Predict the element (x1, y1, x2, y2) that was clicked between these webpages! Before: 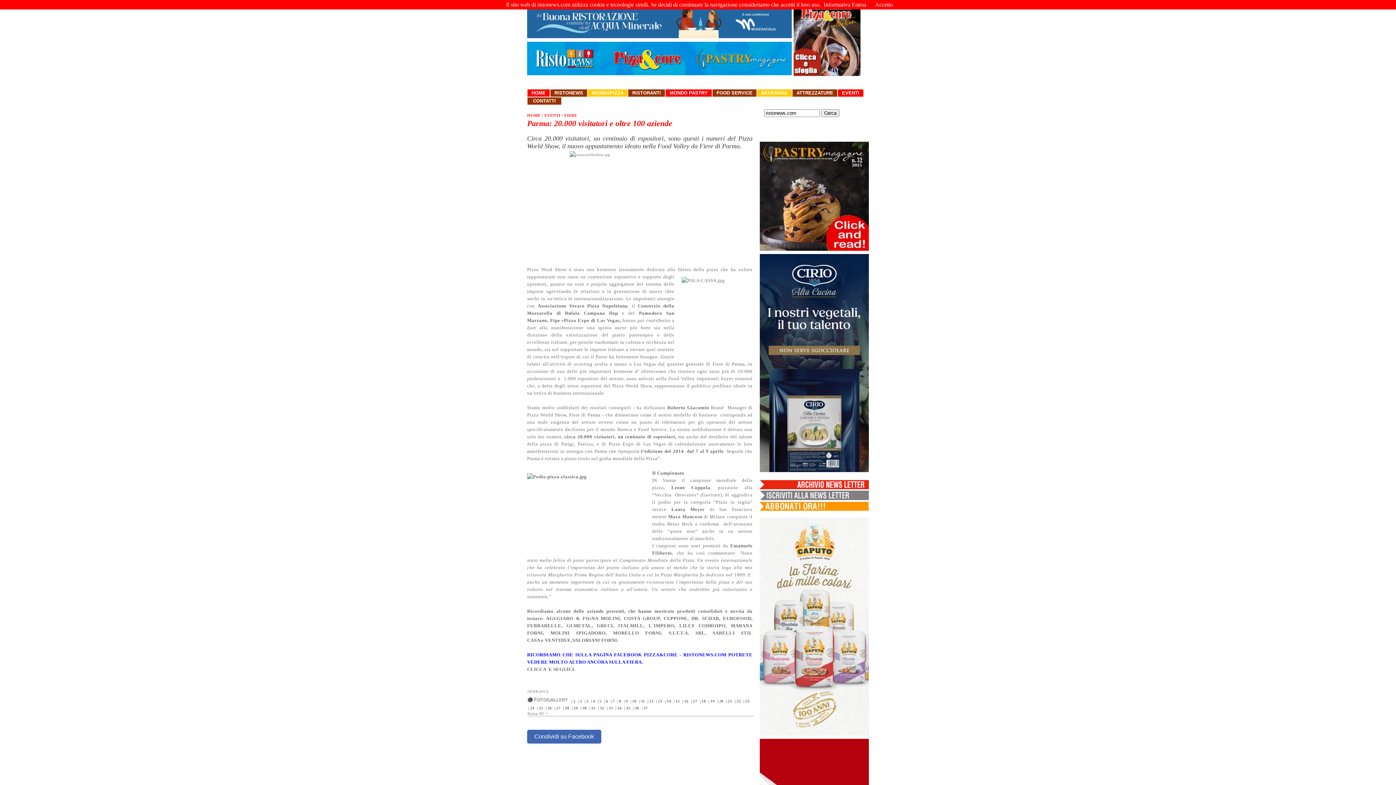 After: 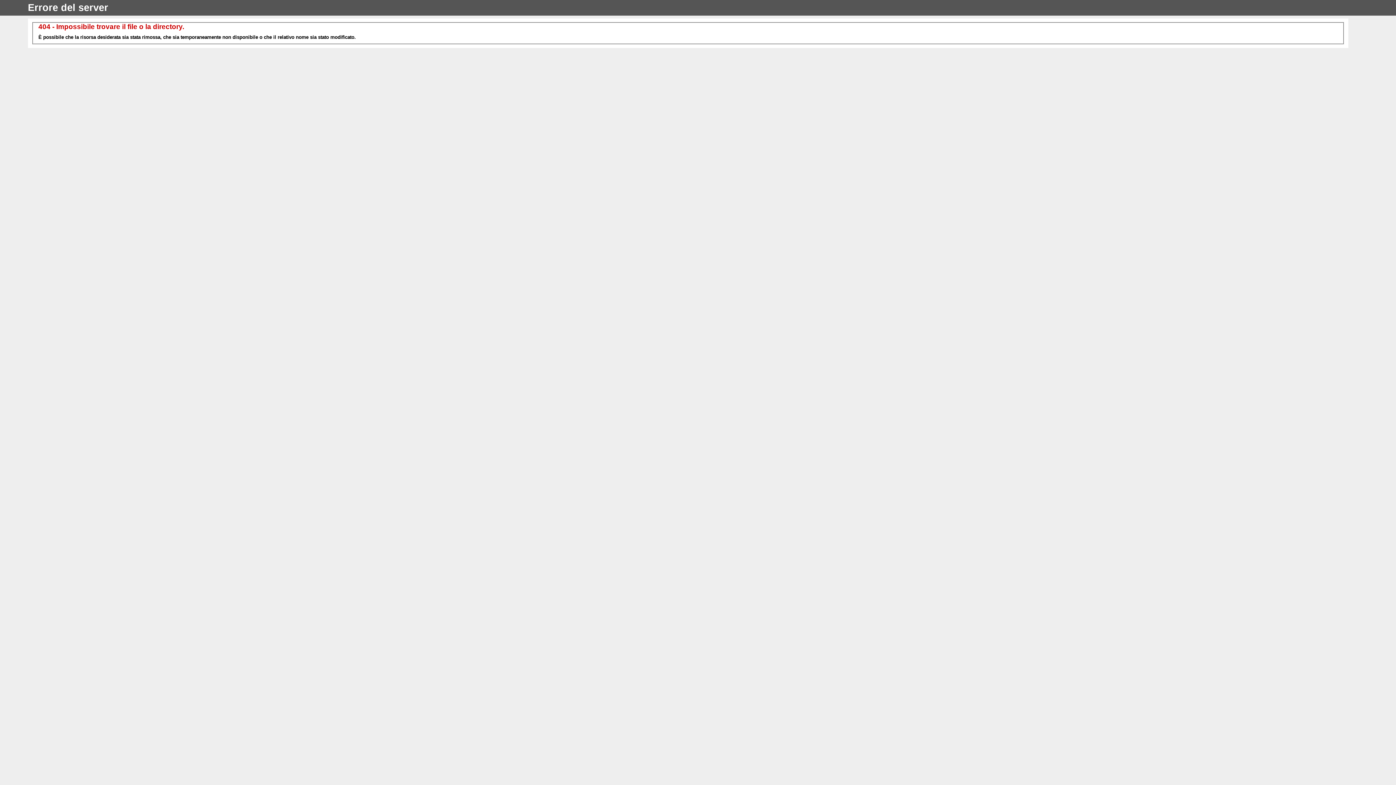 Action: bbox: (605, 704, 613, 710) label:  | 33